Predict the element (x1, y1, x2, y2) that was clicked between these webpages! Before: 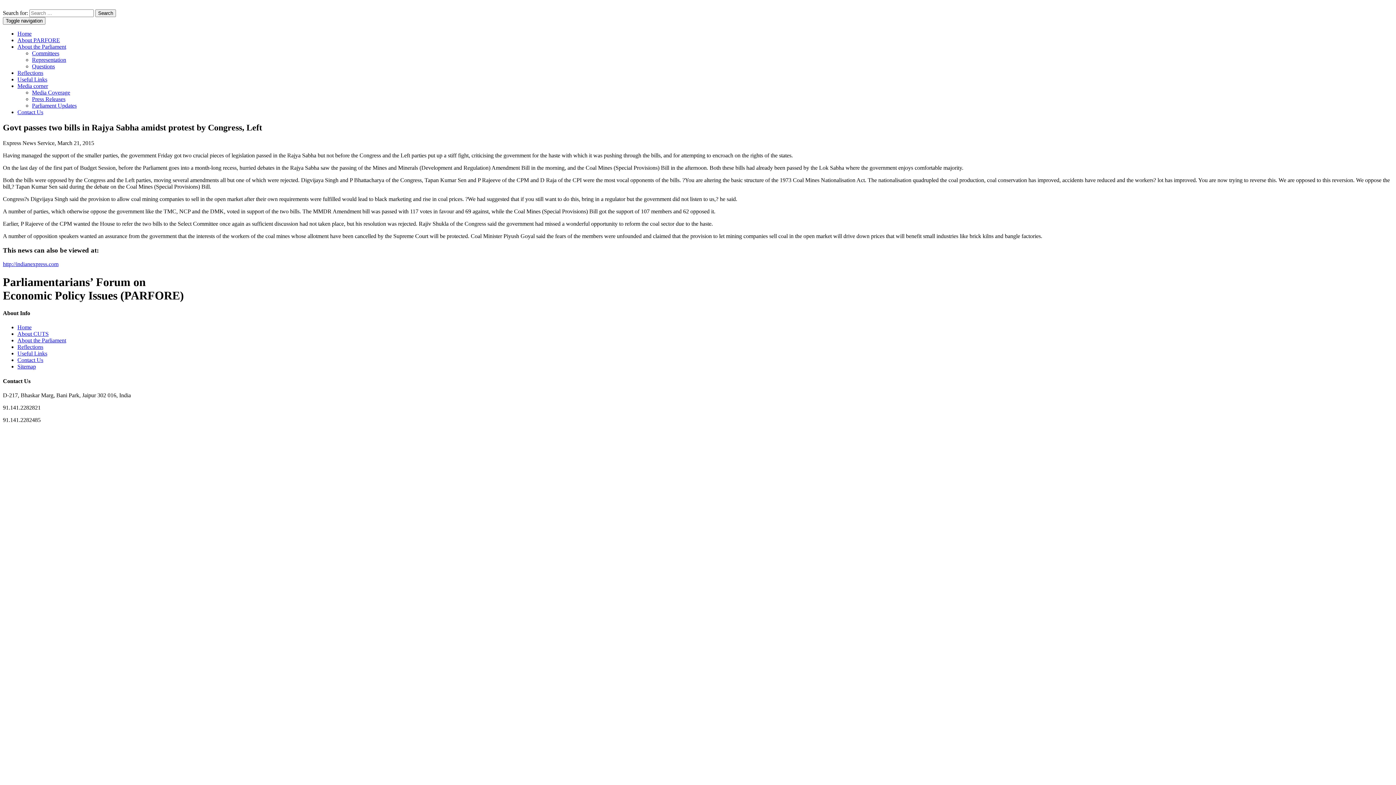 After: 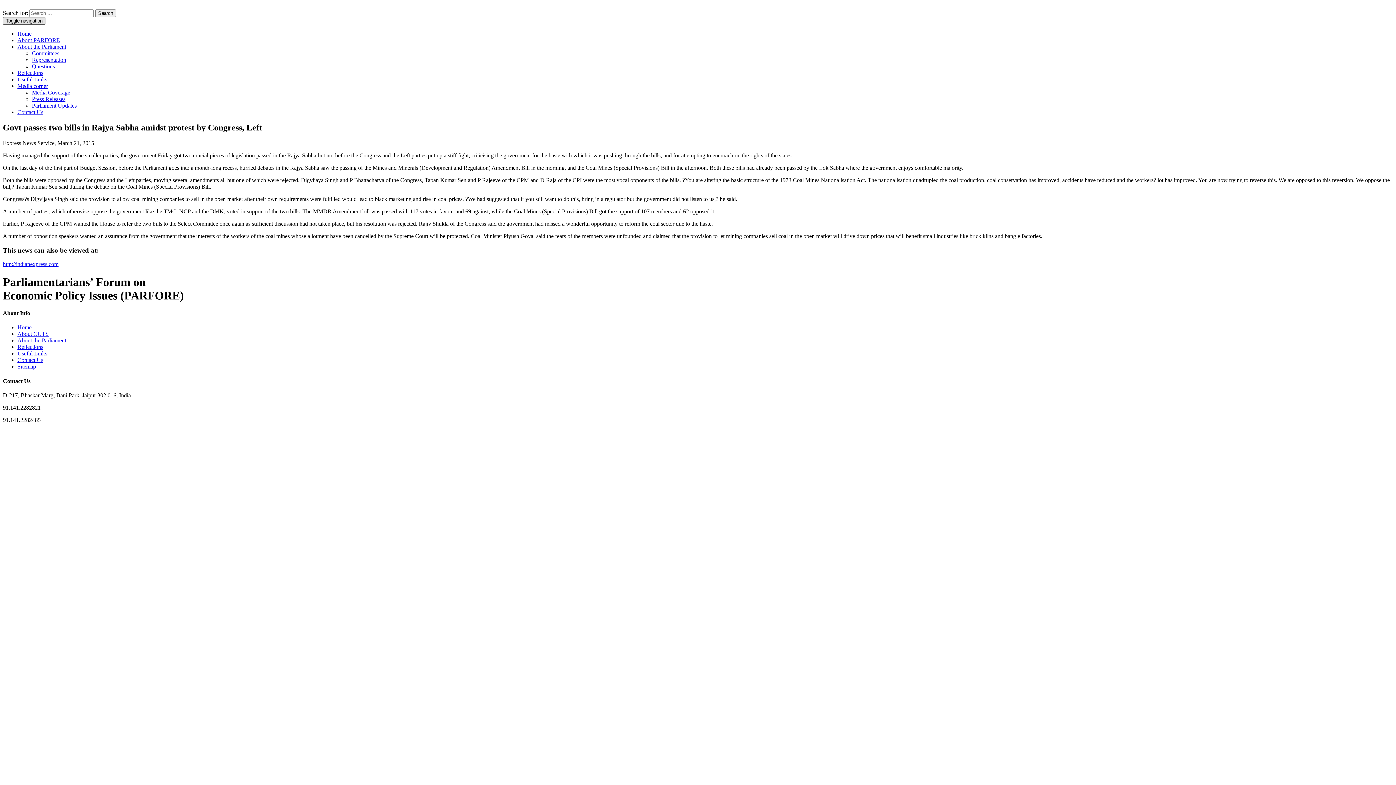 Action: bbox: (2, 17, 45, 24) label: Toggle navigation